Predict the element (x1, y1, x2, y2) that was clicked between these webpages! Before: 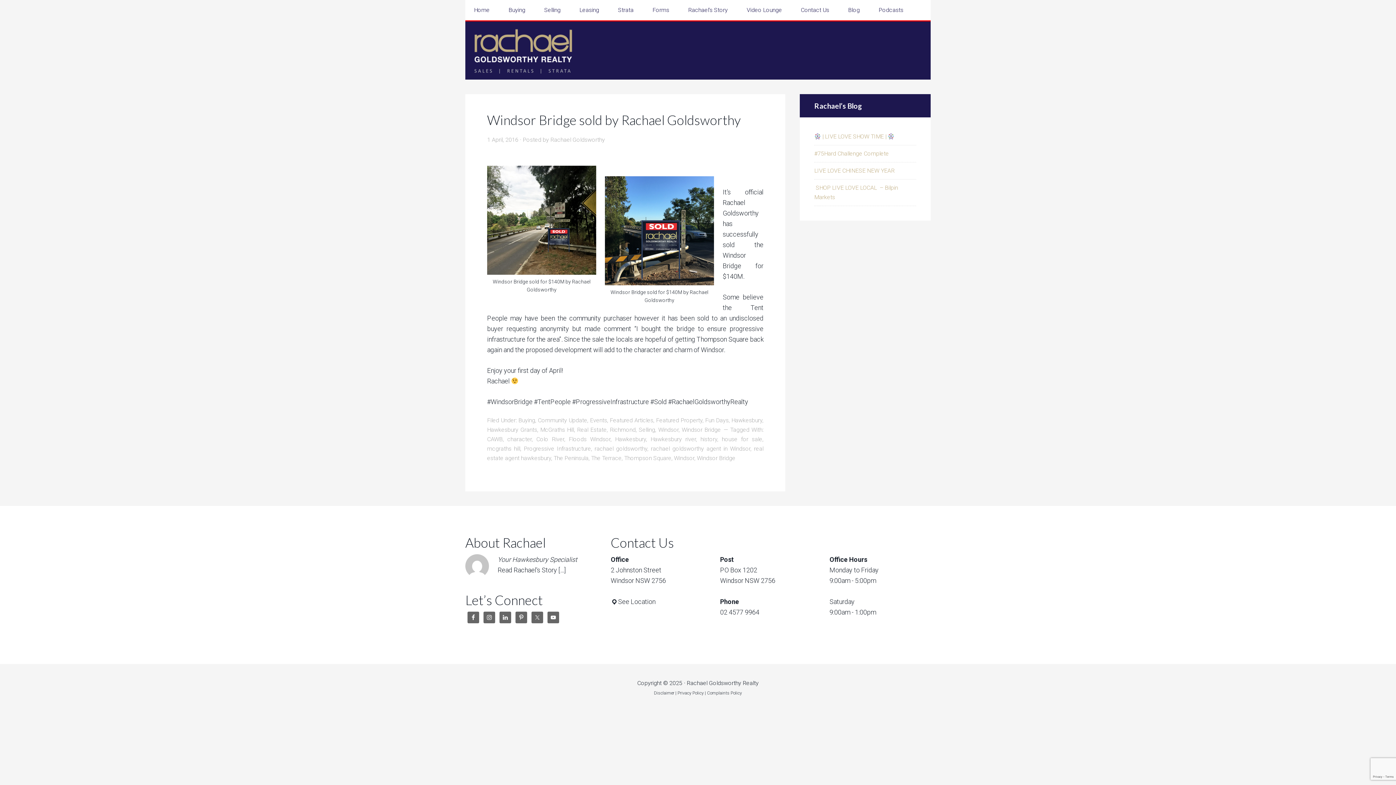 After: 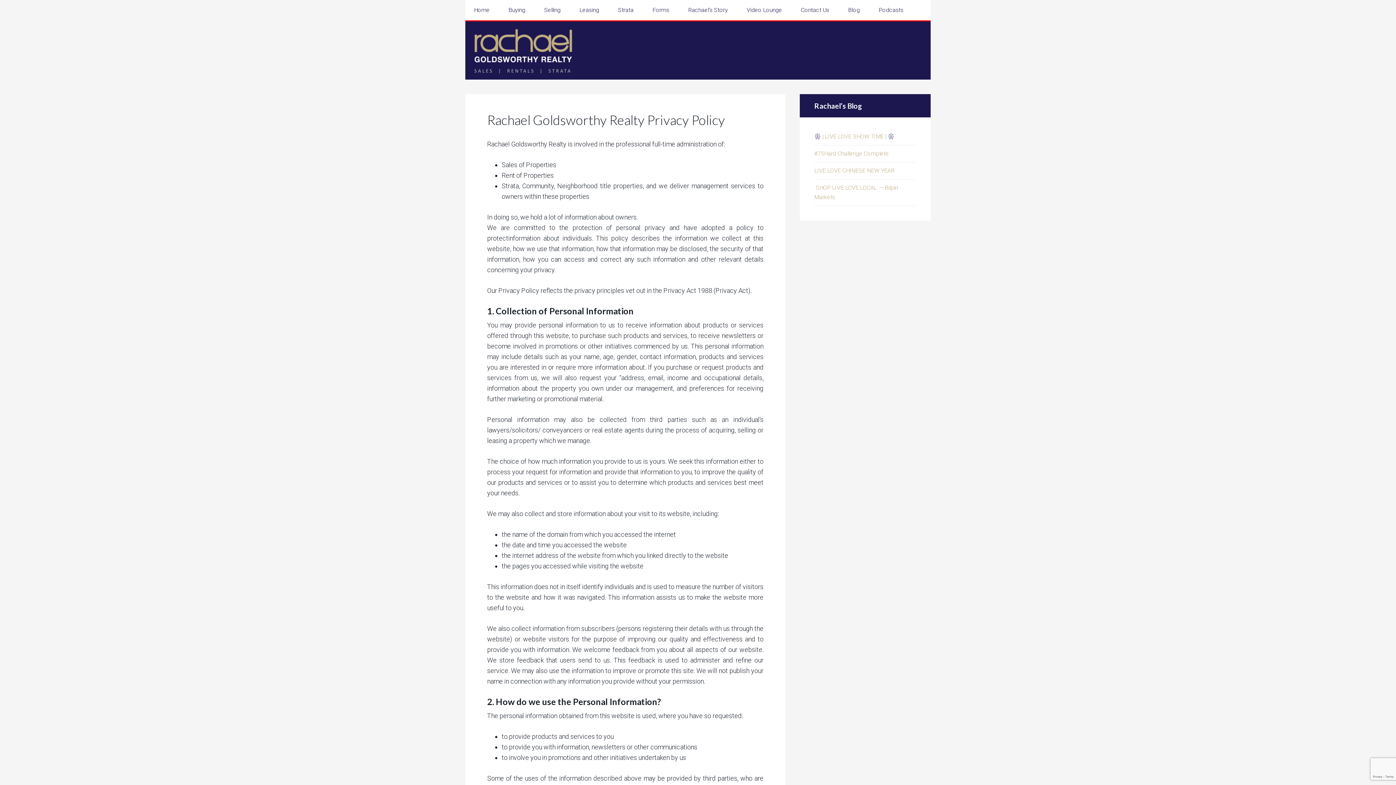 Action: label: Privacy Policy bbox: (677, 690, 704, 696)